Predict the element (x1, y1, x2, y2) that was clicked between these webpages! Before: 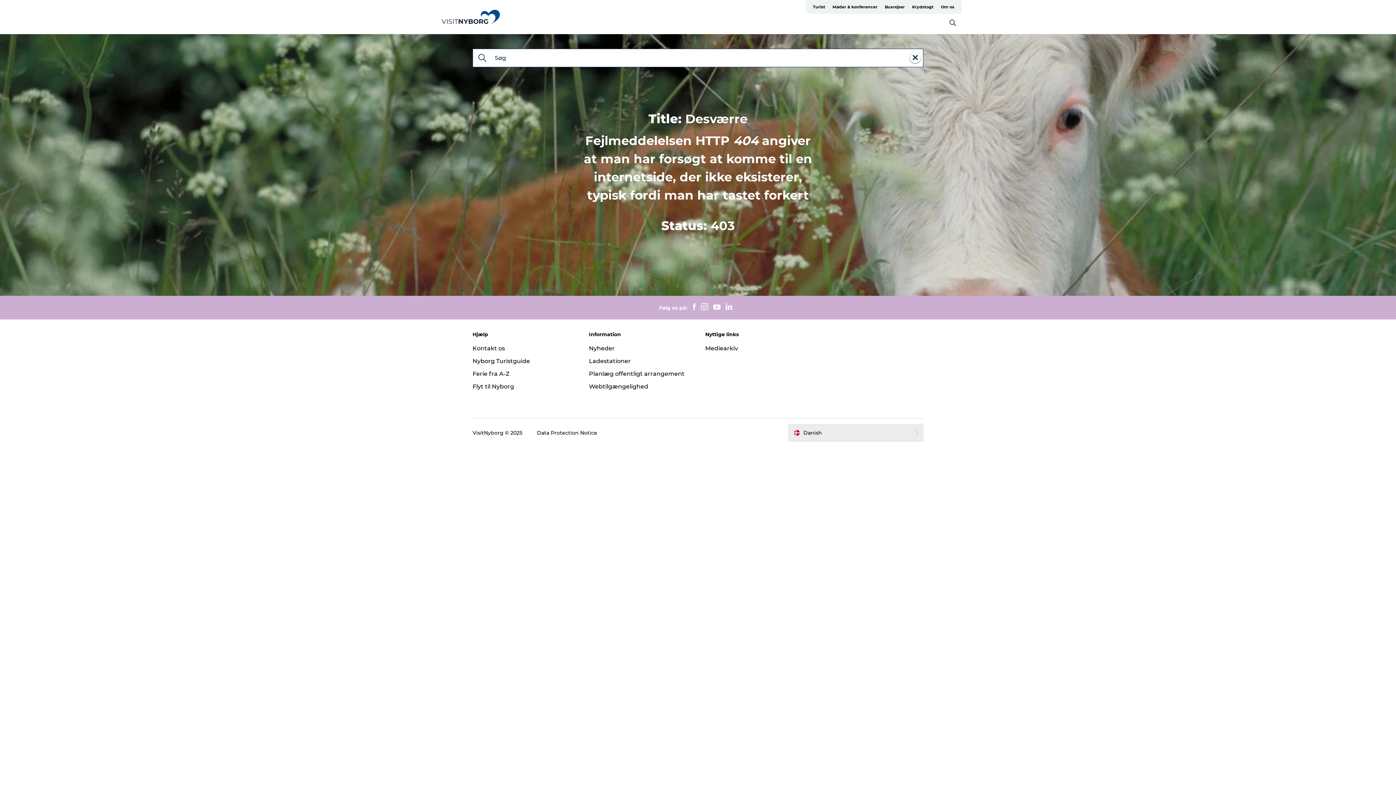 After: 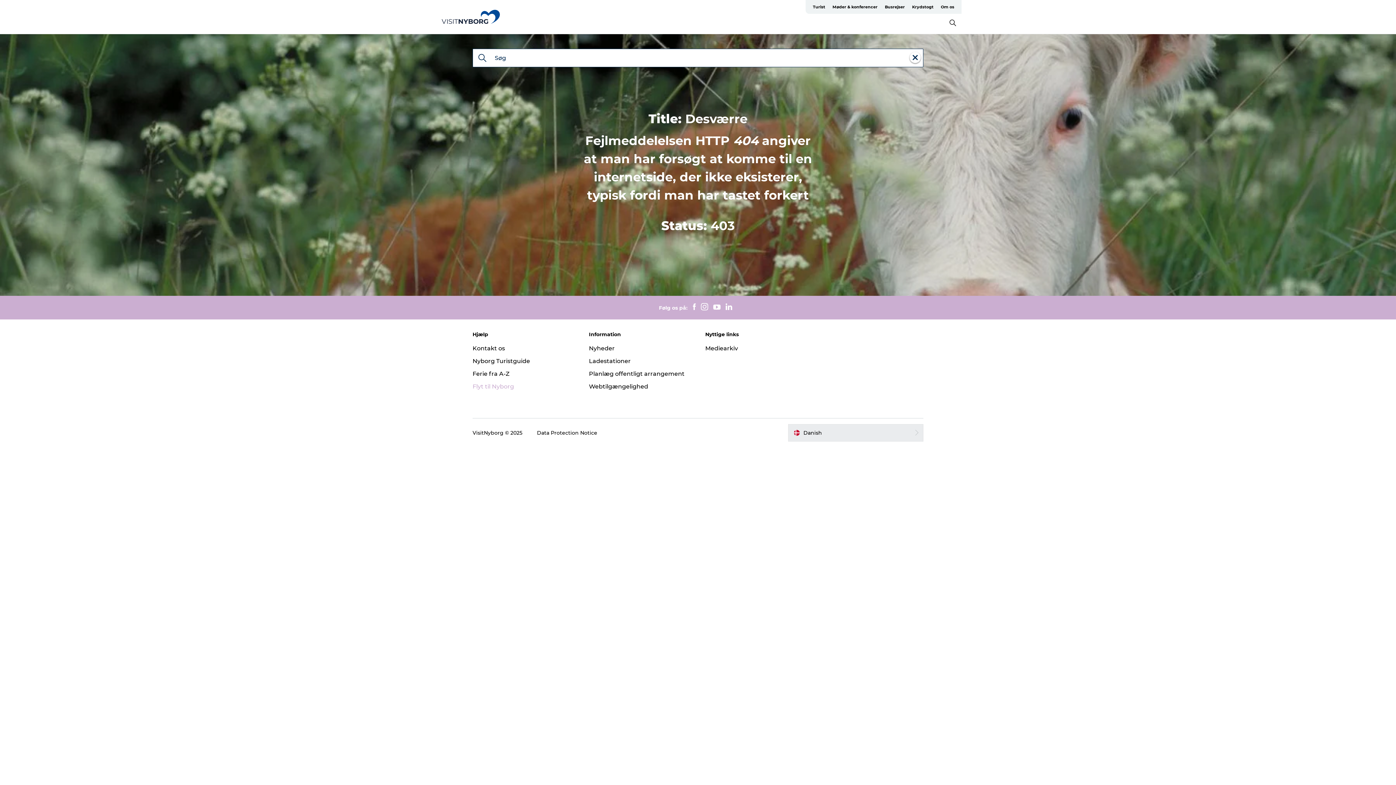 Action: label: Flyt til Nyborg bbox: (472, 383, 514, 390)